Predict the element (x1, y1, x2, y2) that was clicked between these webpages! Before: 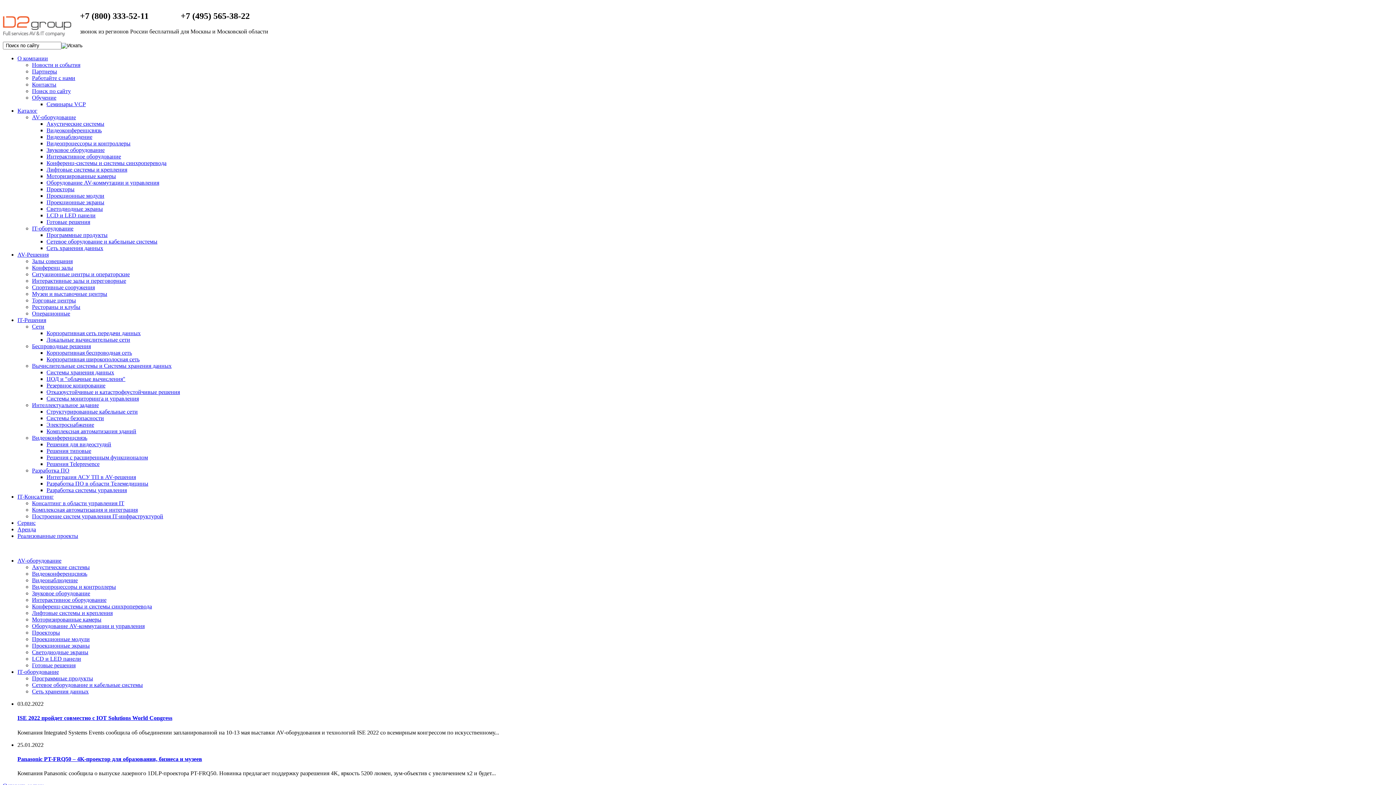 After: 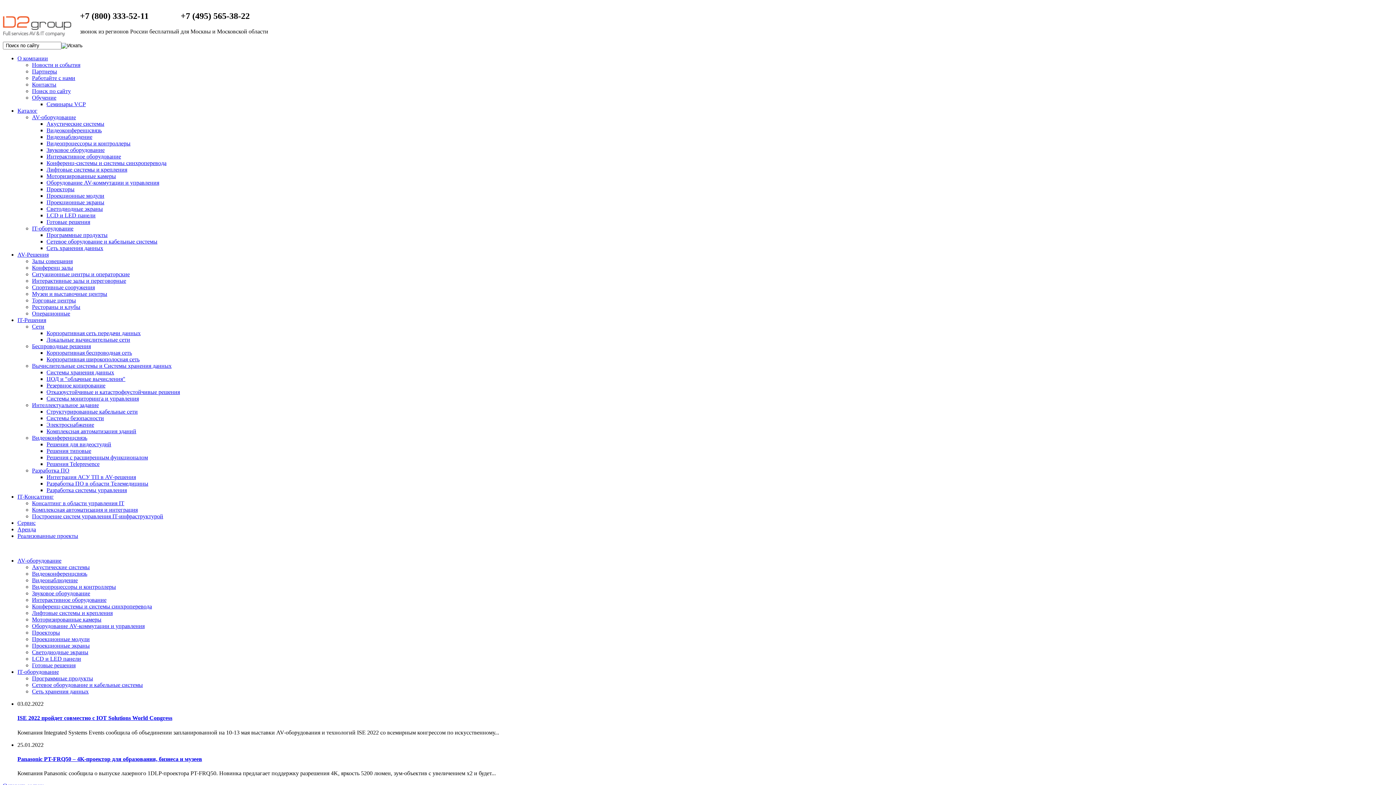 Action: bbox: (46, 232, 107, 238) label: Программные продукты